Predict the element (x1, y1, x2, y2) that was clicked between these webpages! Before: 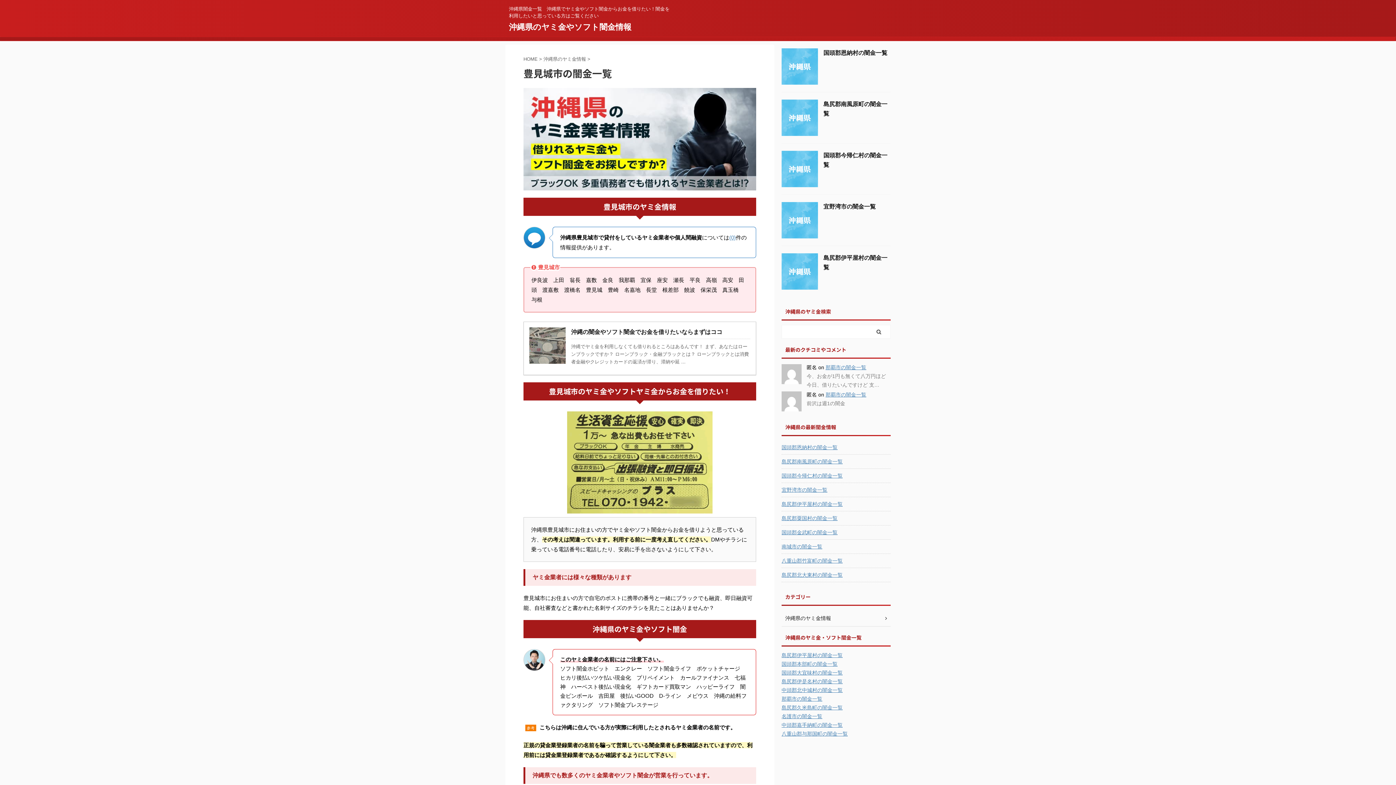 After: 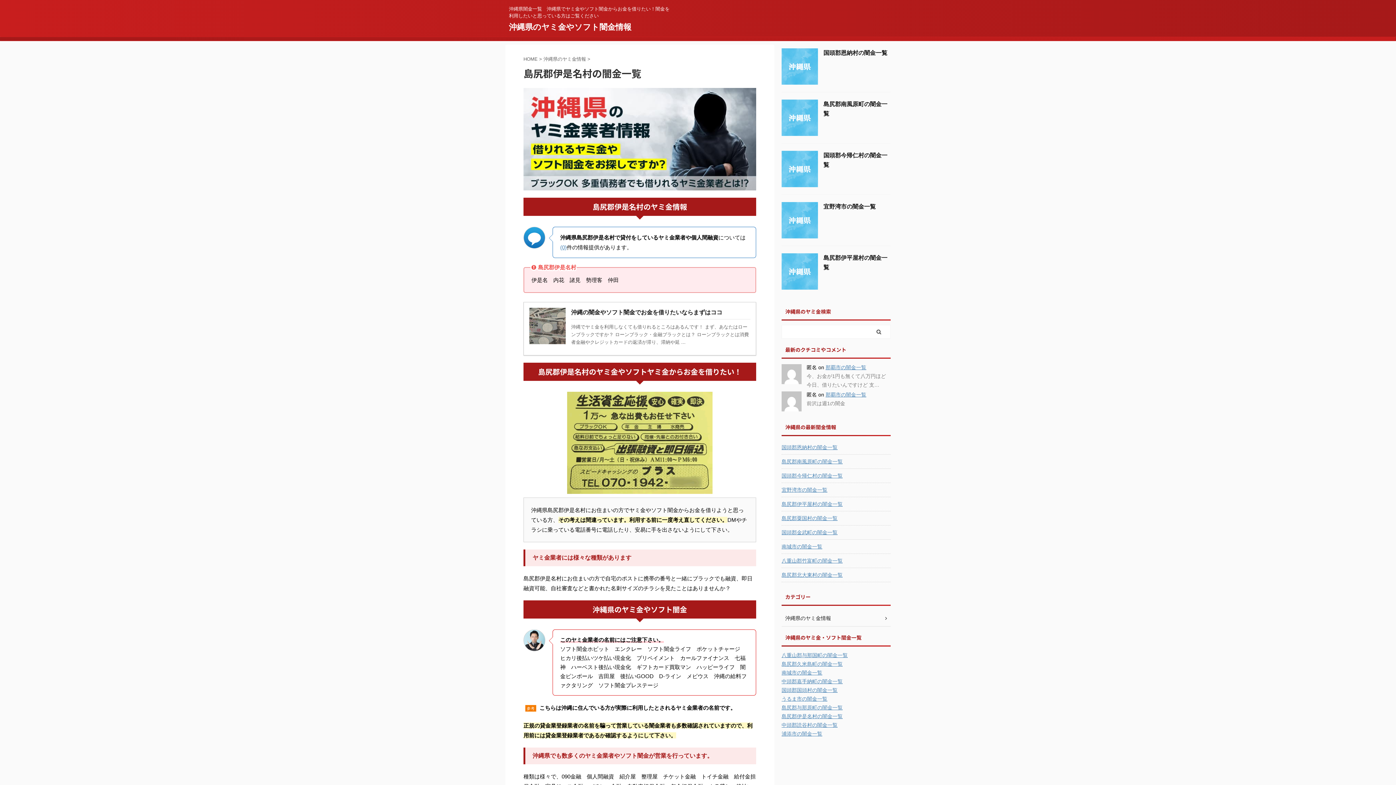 Action: label: 島尻郡伊是名村の闇金一覧 bbox: (781, 678, 842, 684)